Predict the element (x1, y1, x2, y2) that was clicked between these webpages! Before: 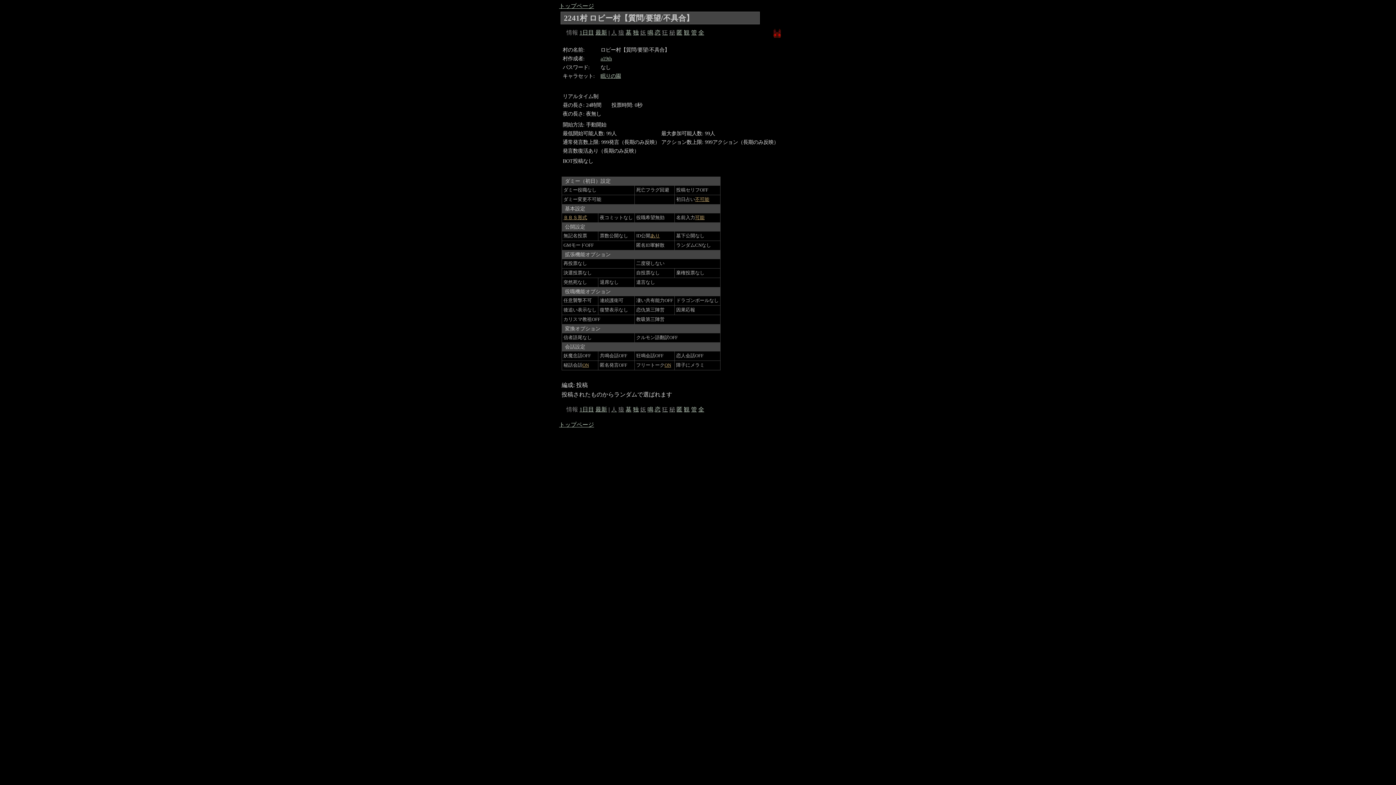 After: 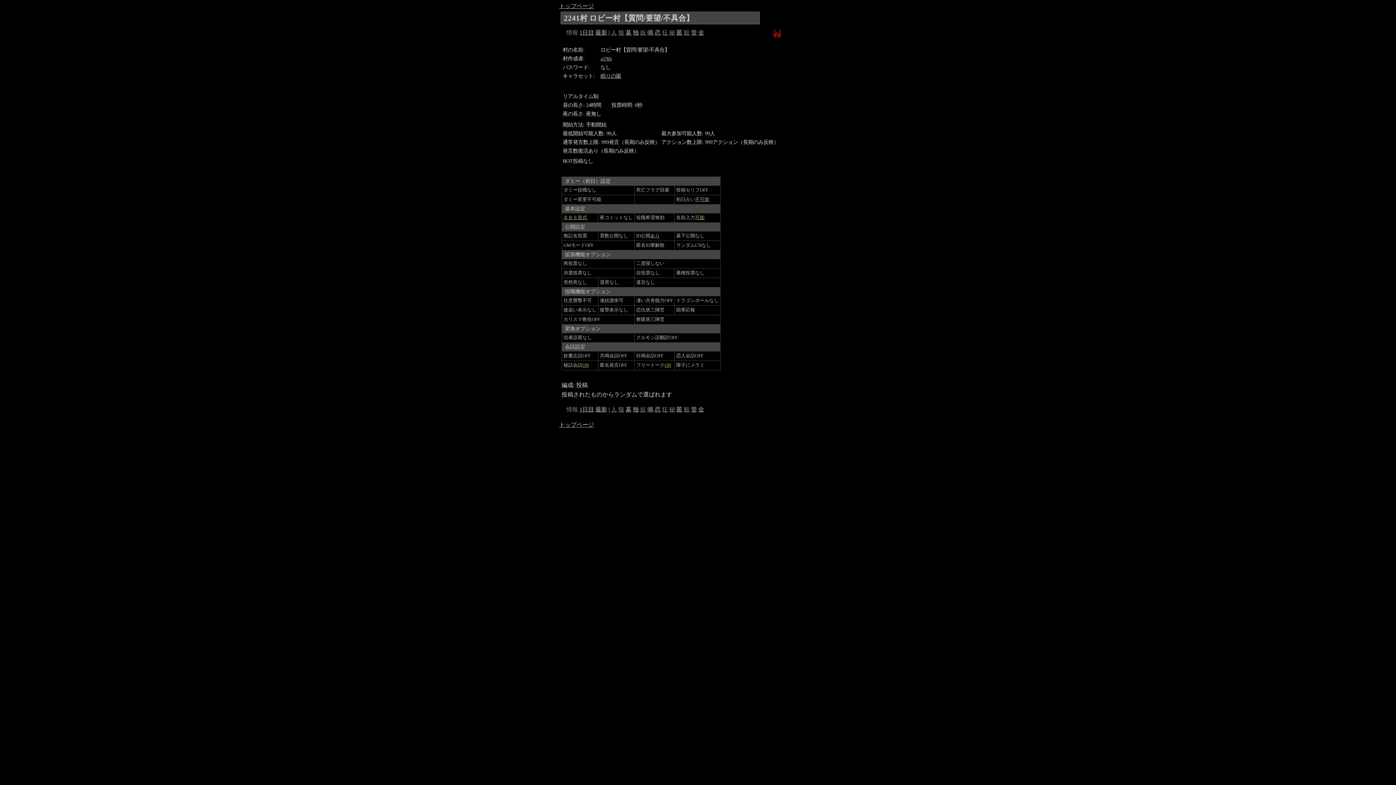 Action: label: 観 bbox: (684, 406, 689, 412)